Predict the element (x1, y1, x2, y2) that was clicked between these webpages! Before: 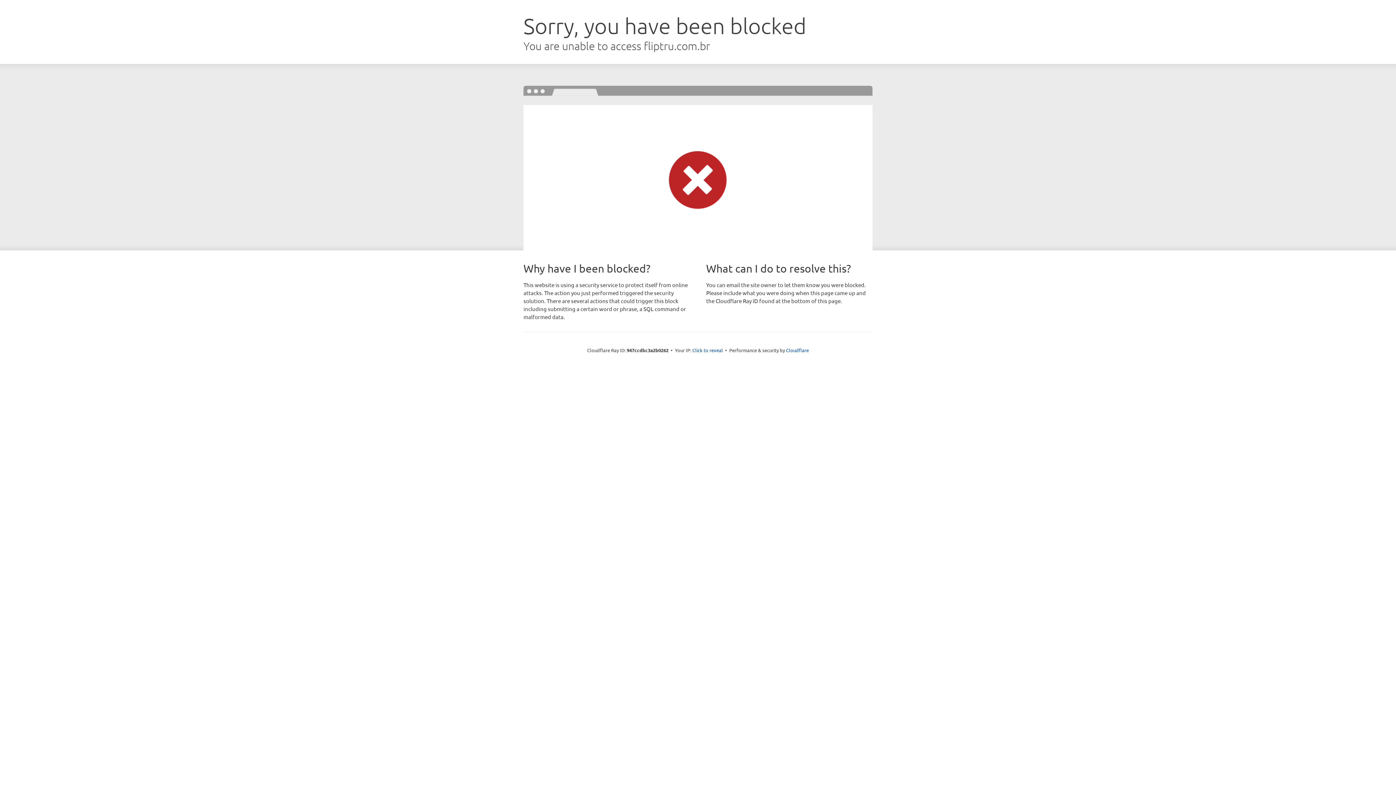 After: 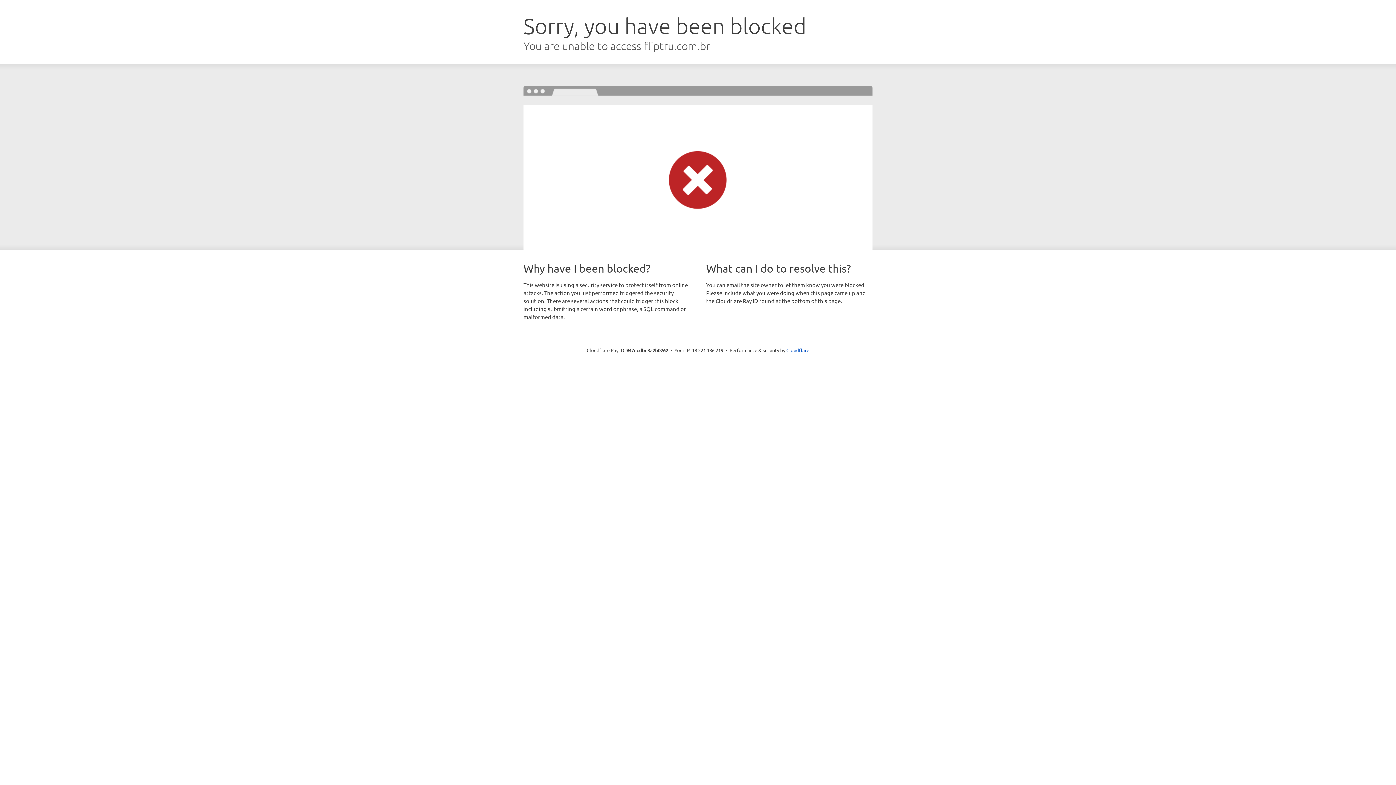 Action: label: Click to reveal bbox: (692, 346, 723, 353)